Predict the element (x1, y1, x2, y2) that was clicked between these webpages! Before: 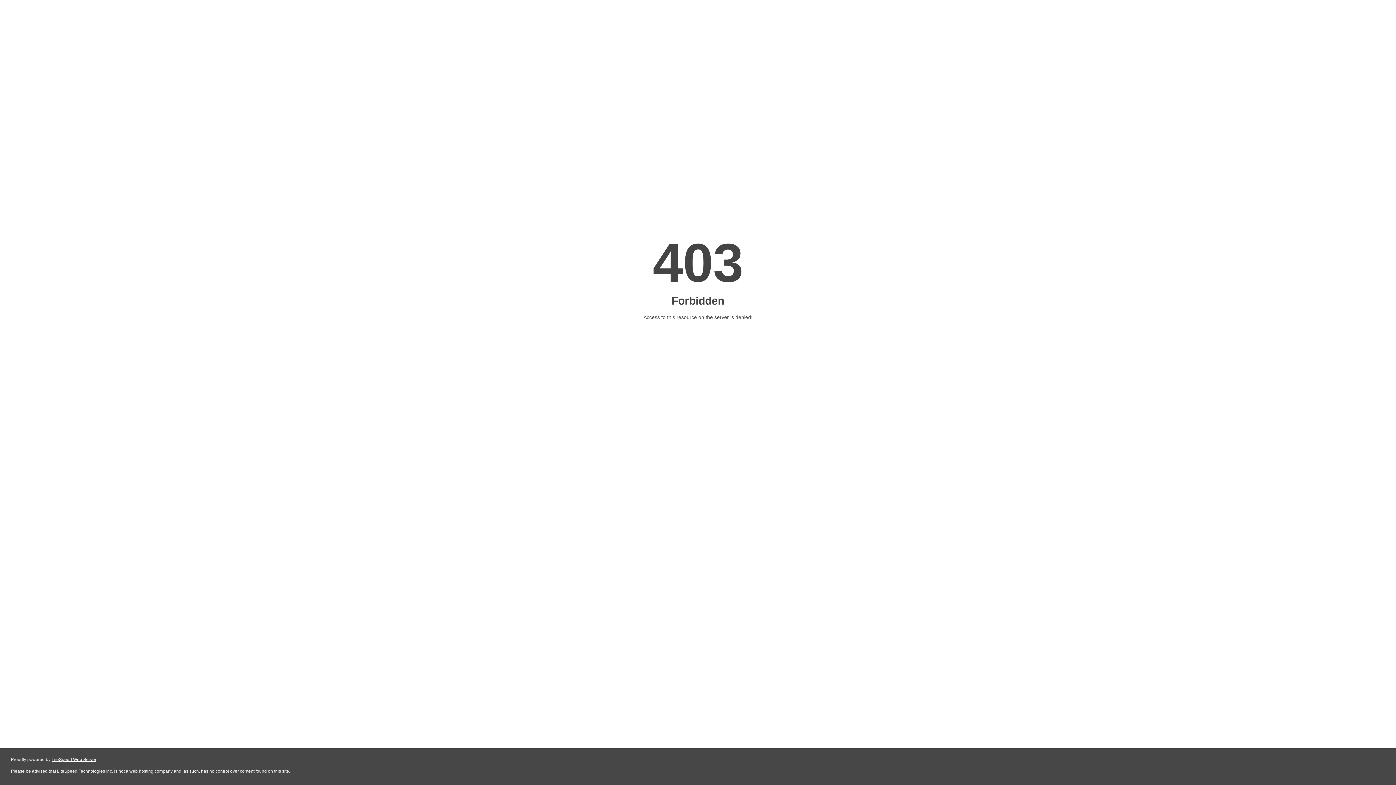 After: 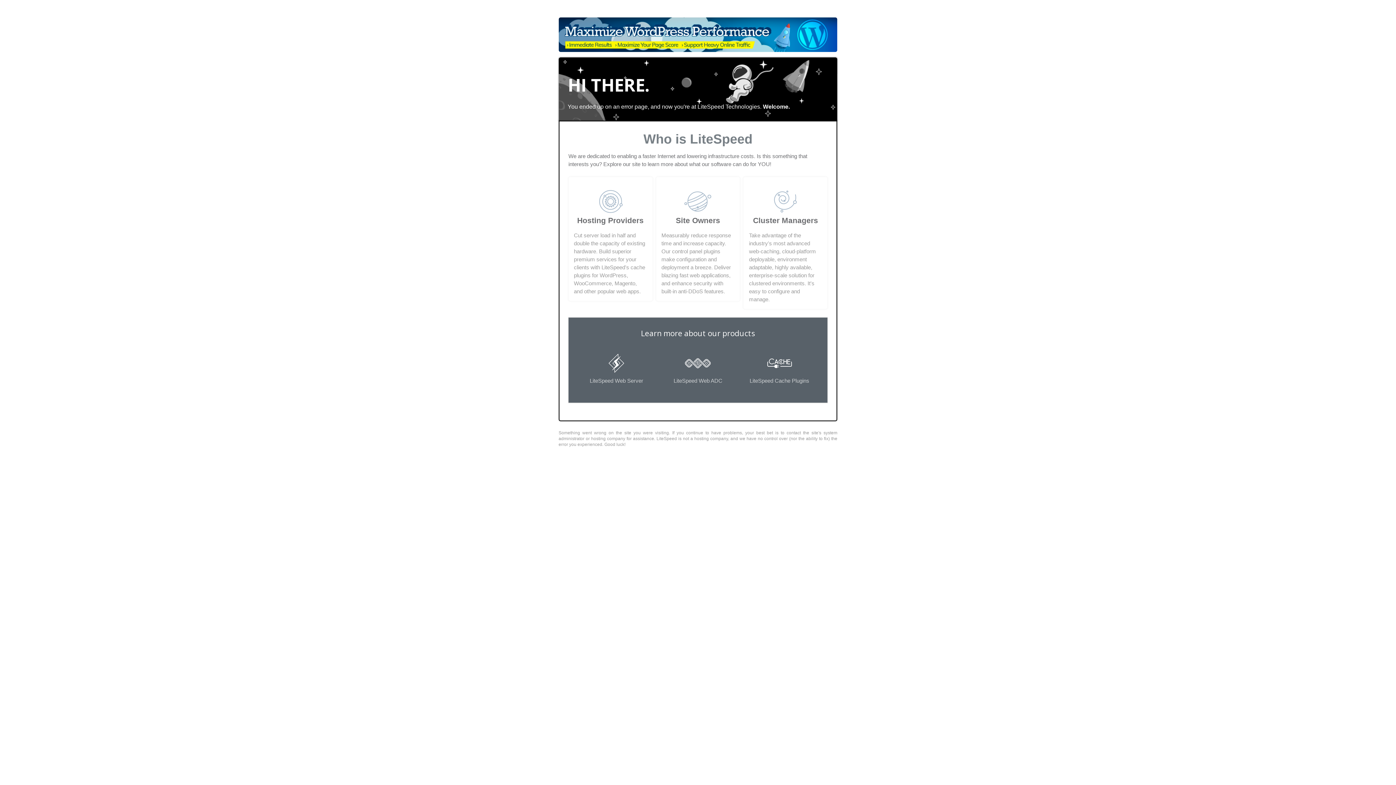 Action: label: LiteSpeed Web Server bbox: (51, 757, 96, 762)